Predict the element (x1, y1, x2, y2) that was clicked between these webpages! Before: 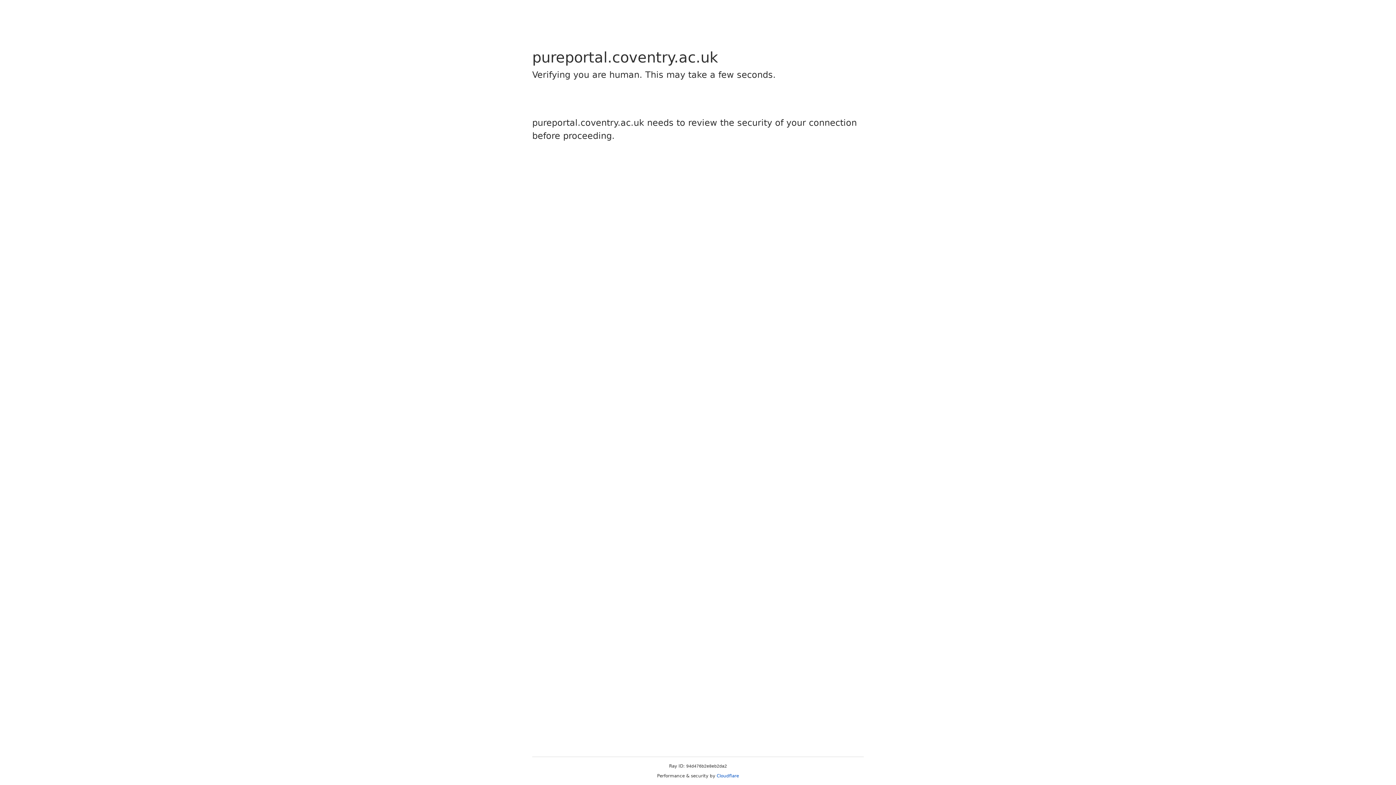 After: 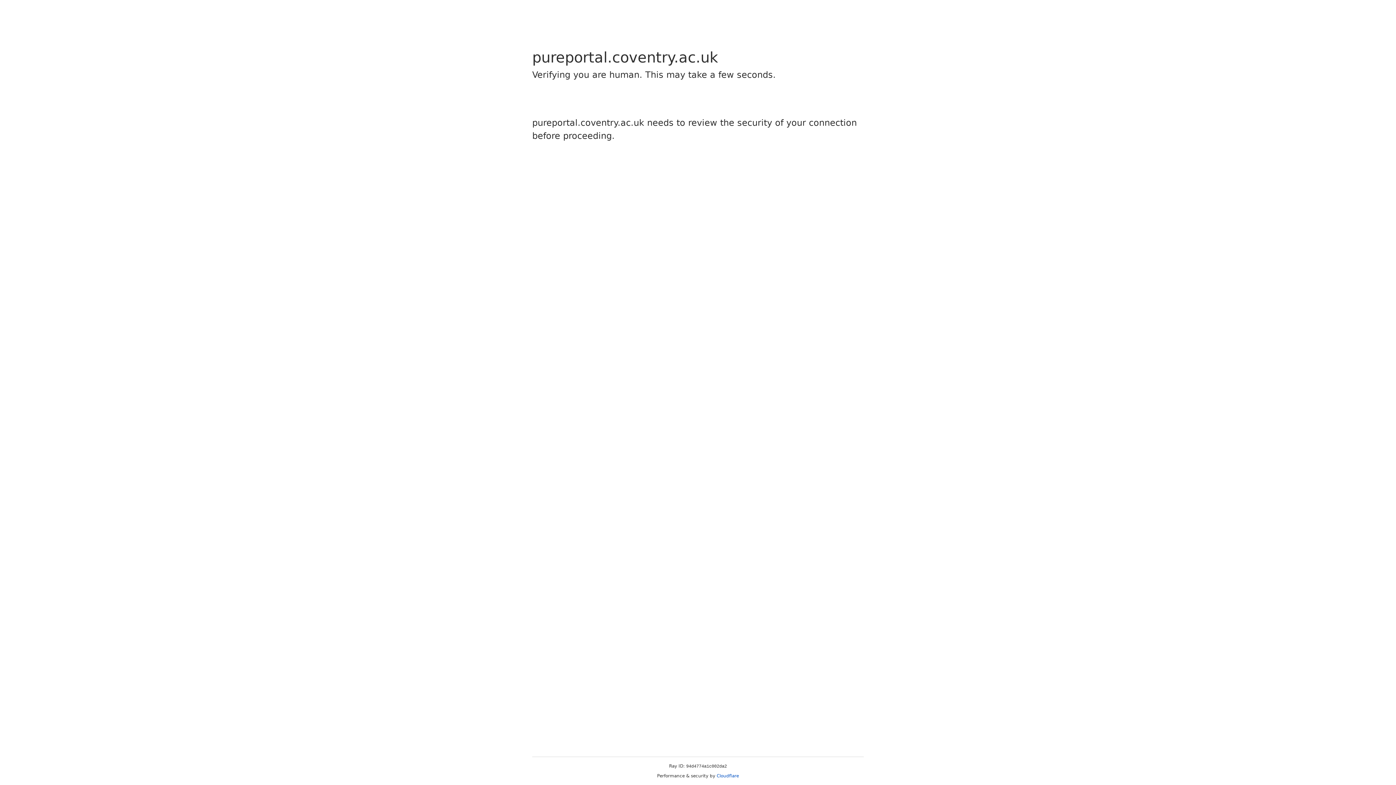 Action: label: Cloudflare bbox: (716, 773, 739, 778)